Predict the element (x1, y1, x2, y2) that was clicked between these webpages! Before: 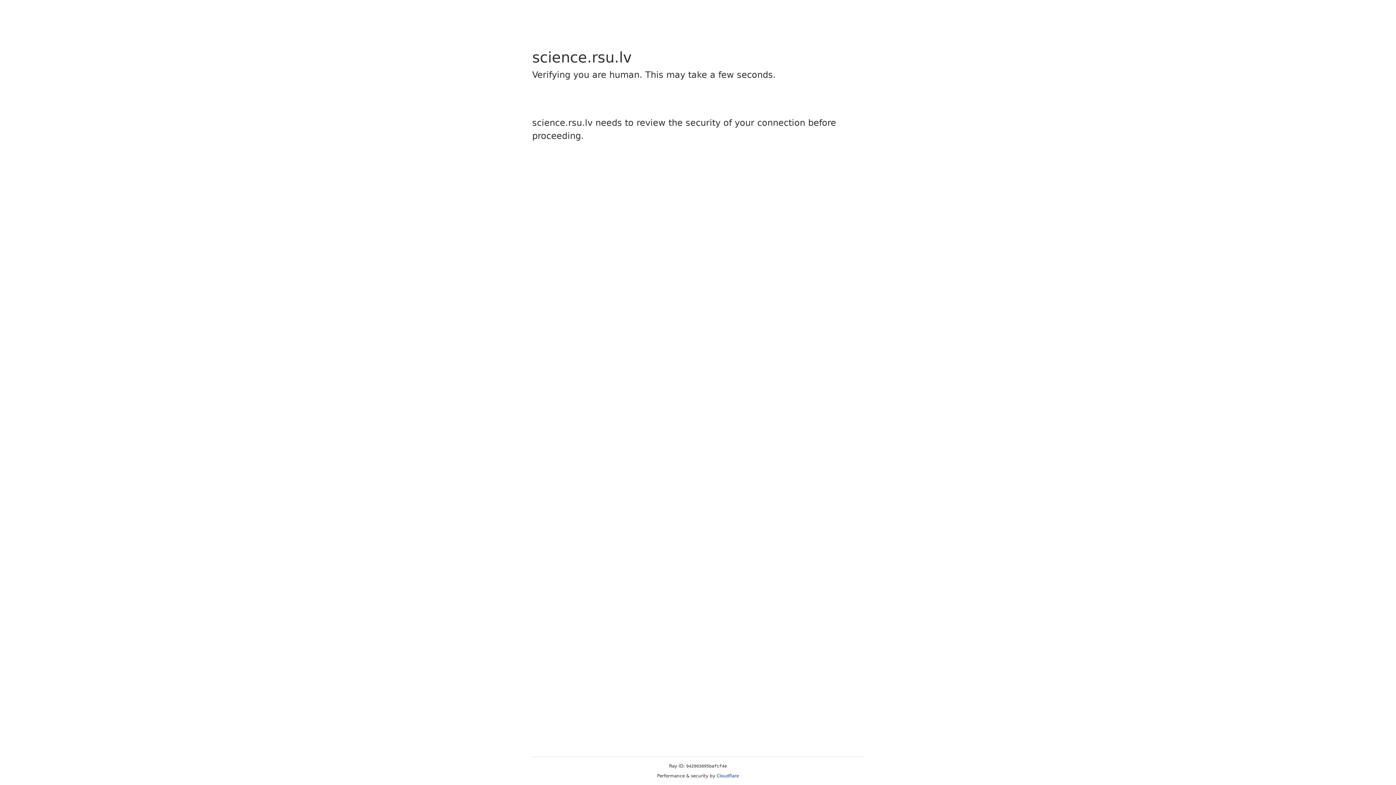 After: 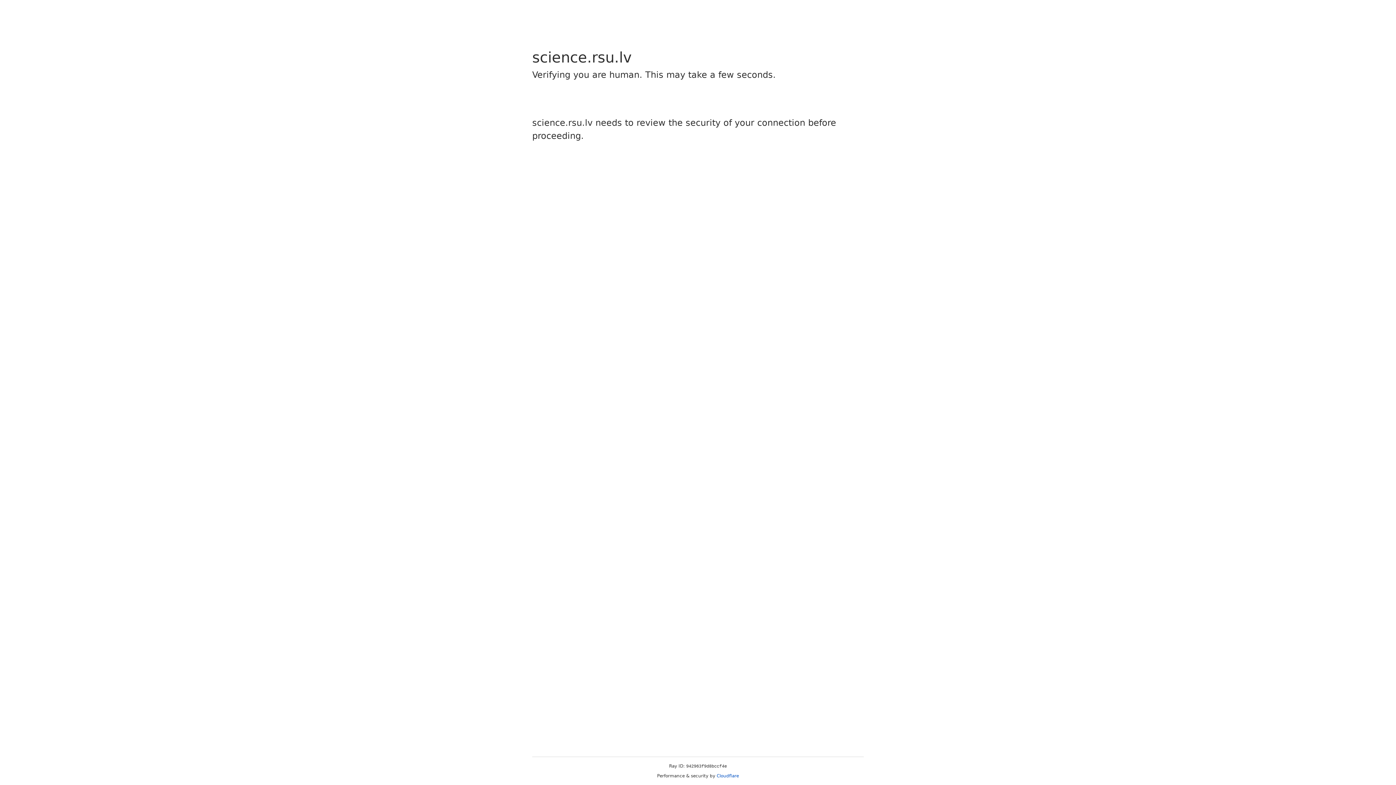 Action: label: Cloudflare bbox: (716, 773, 739, 778)